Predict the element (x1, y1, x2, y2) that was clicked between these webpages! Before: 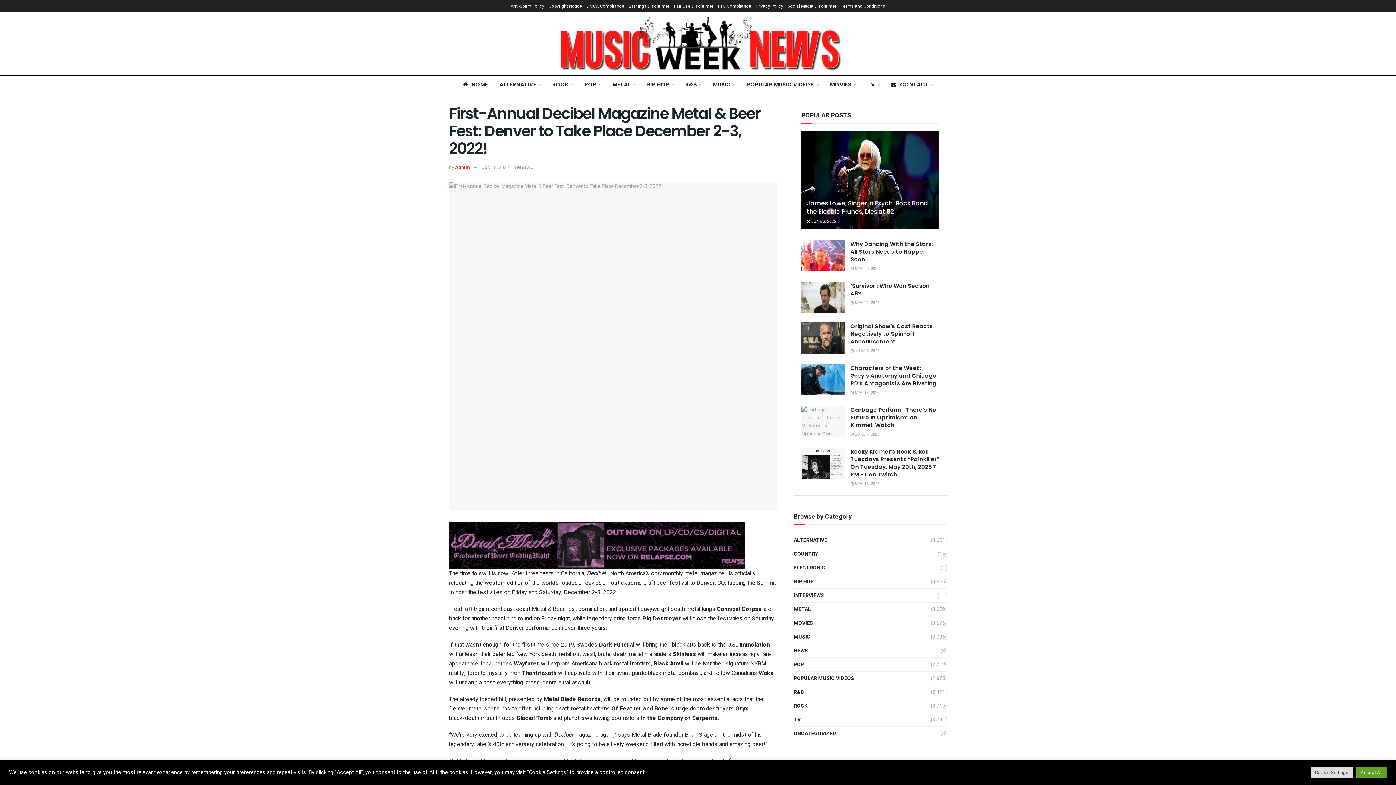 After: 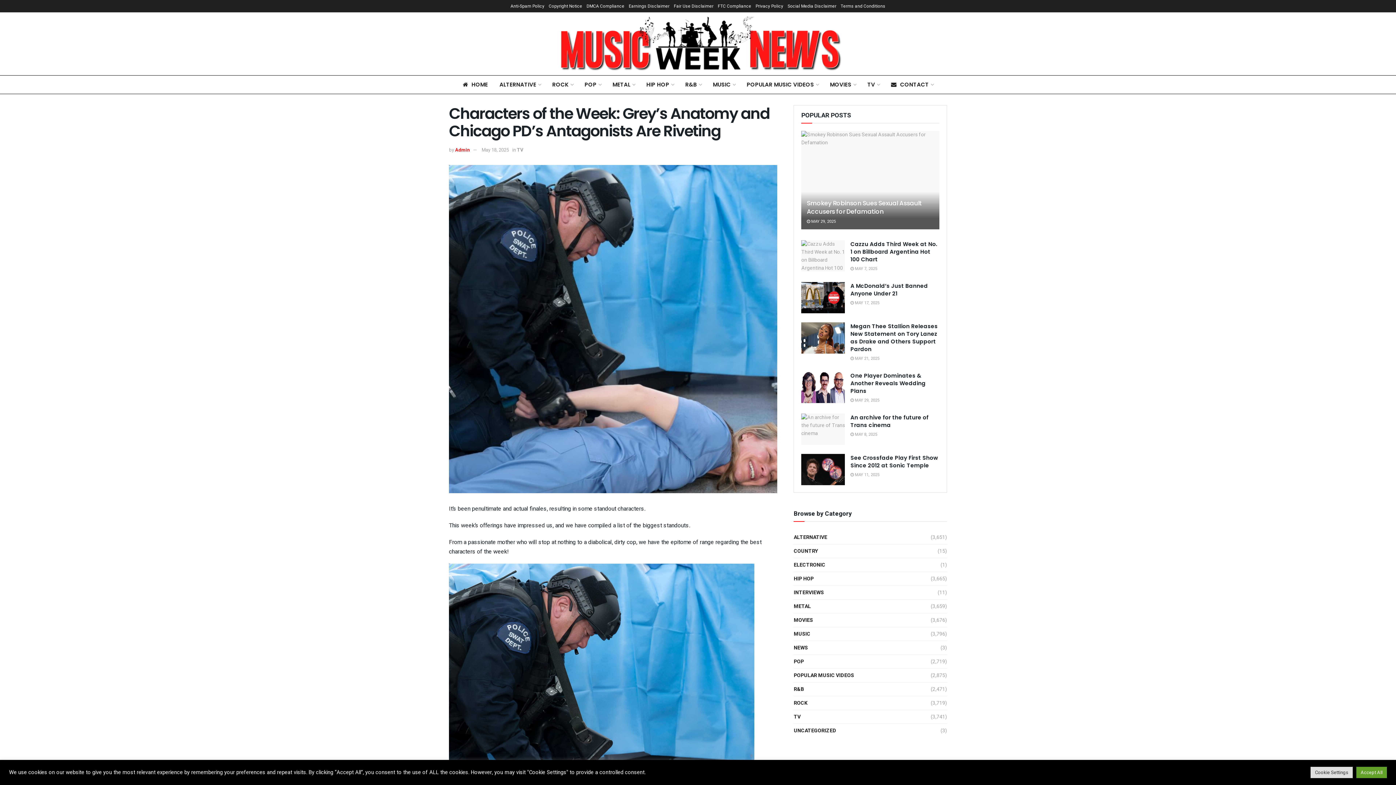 Action: label: Characters of the Week: Grey’s Anatomy and Chicago PD’s Antagonists Are Riveting bbox: (850, 364, 936, 387)